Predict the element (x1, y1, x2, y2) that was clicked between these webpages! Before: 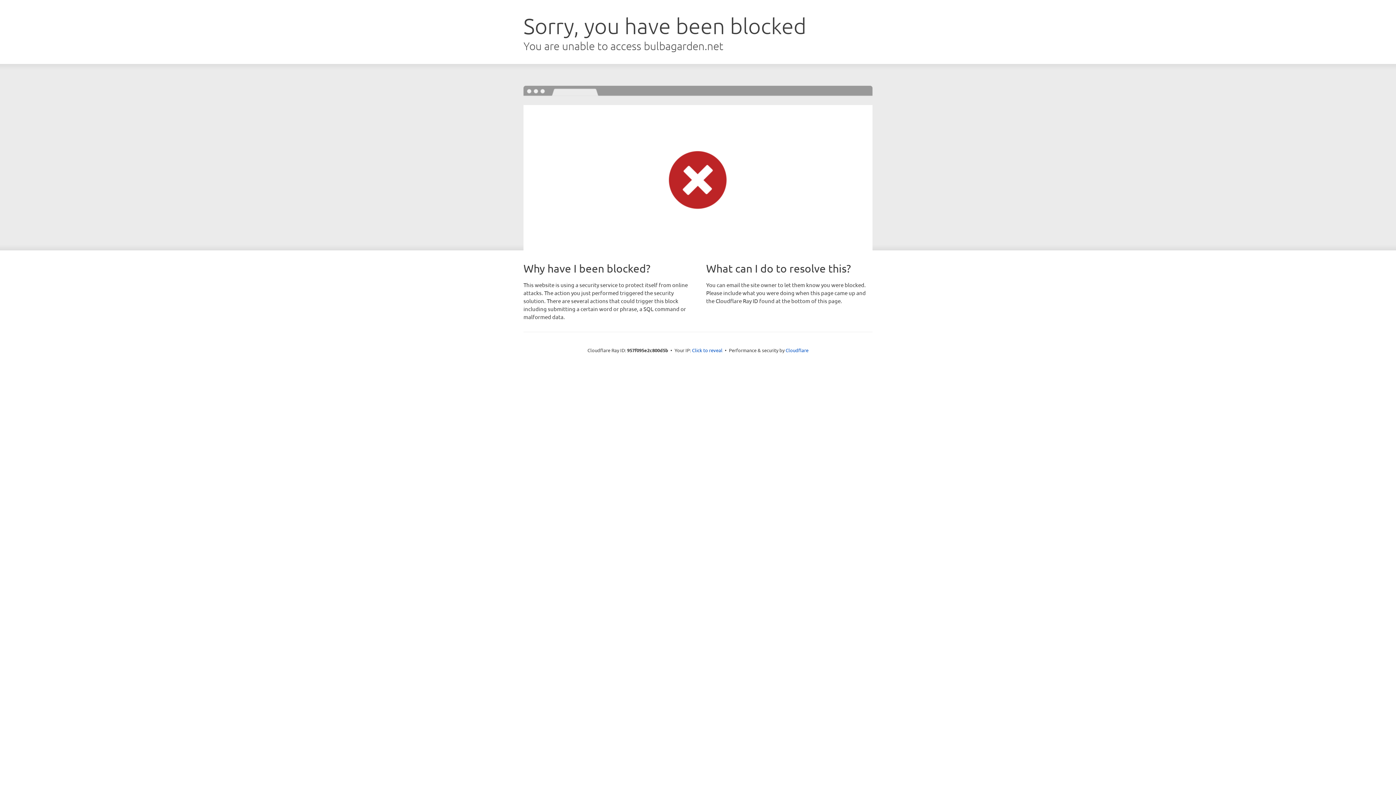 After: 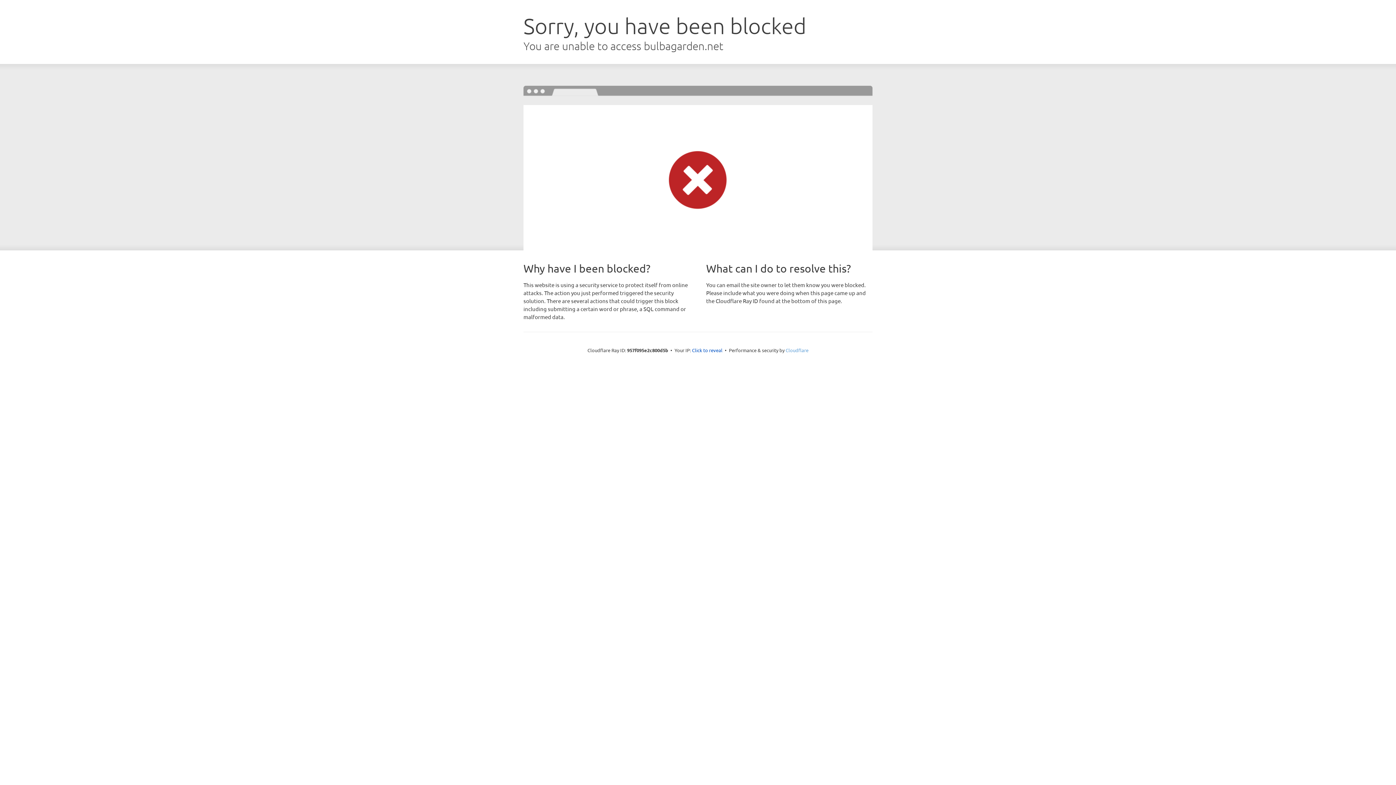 Action: bbox: (785, 347, 808, 353) label: Cloudflare